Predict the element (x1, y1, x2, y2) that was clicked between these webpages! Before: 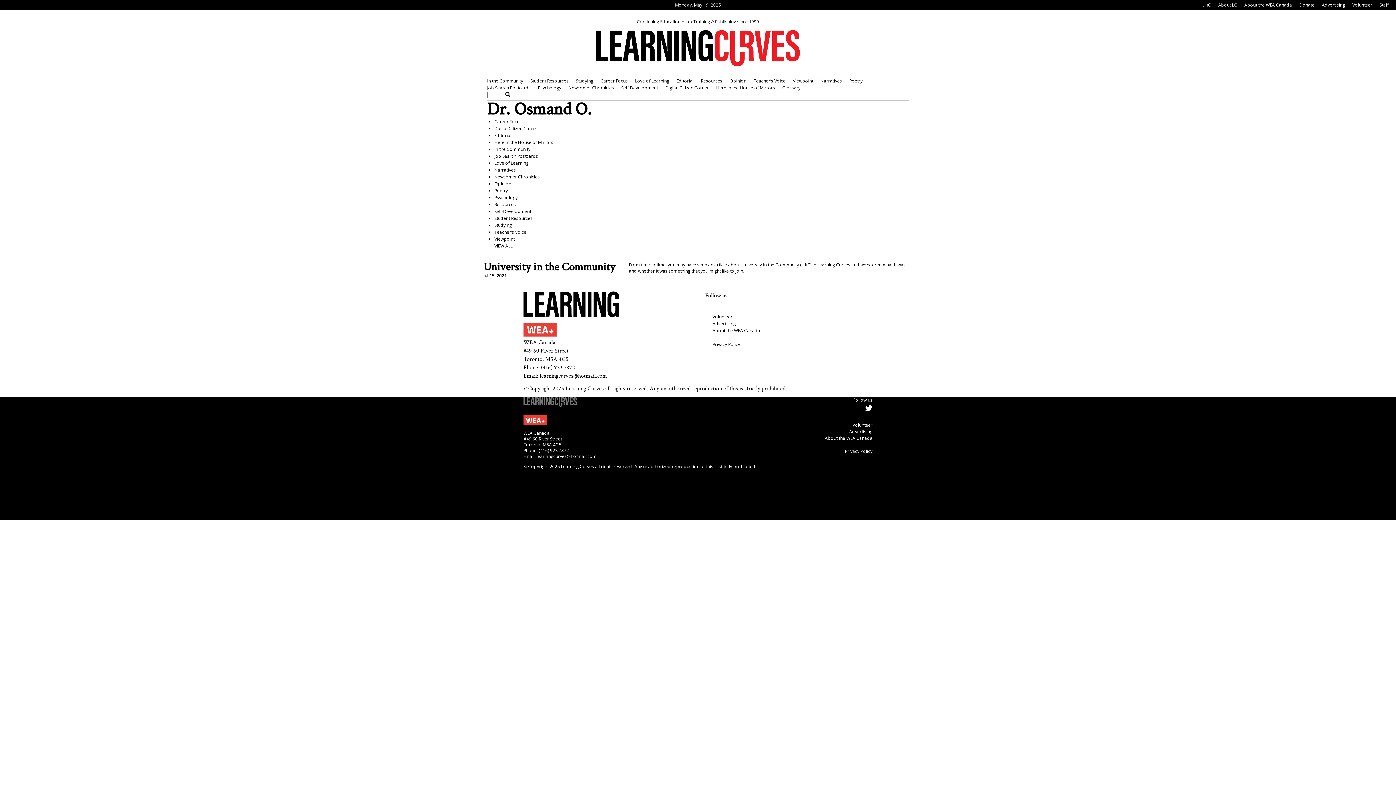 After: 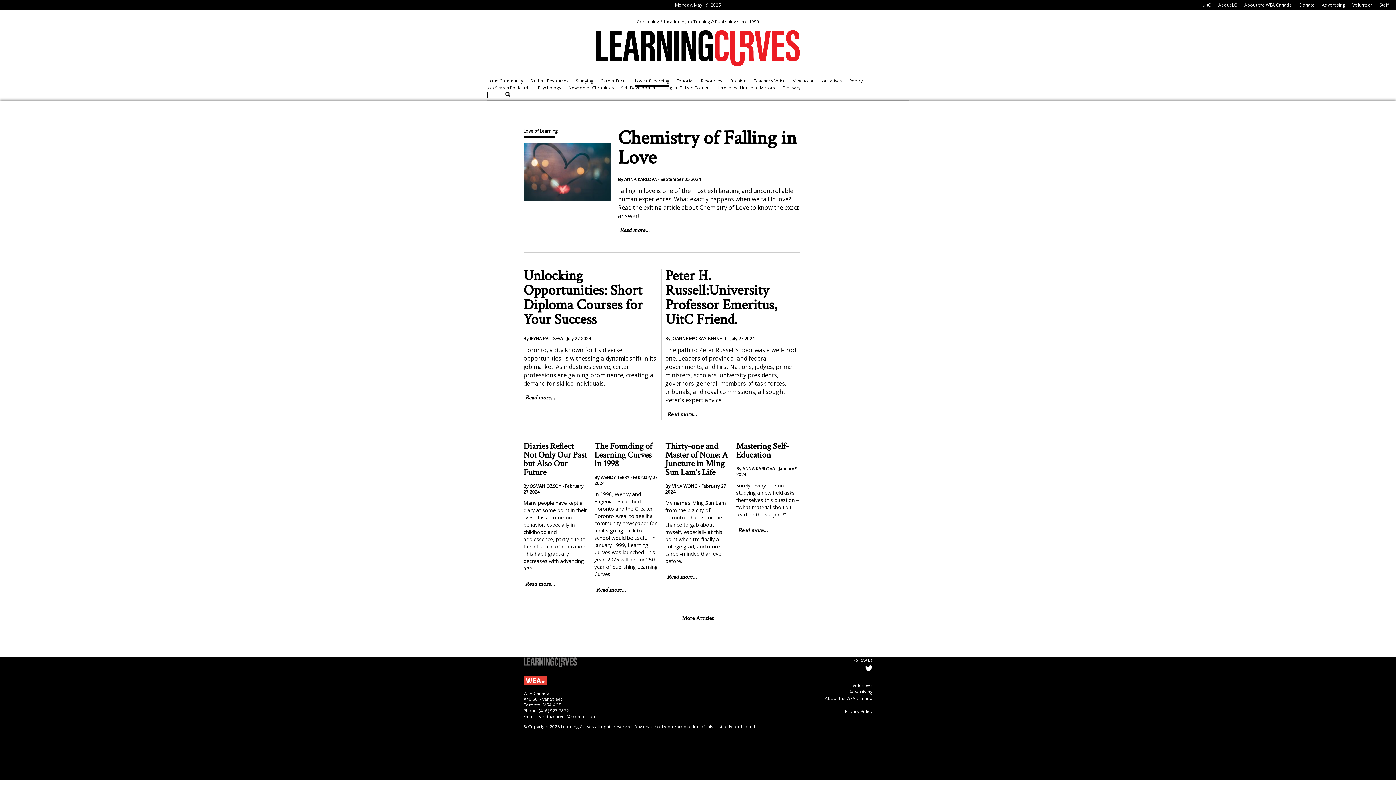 Action: bbox: (635, 77, 669, 83) label: Love of Learning